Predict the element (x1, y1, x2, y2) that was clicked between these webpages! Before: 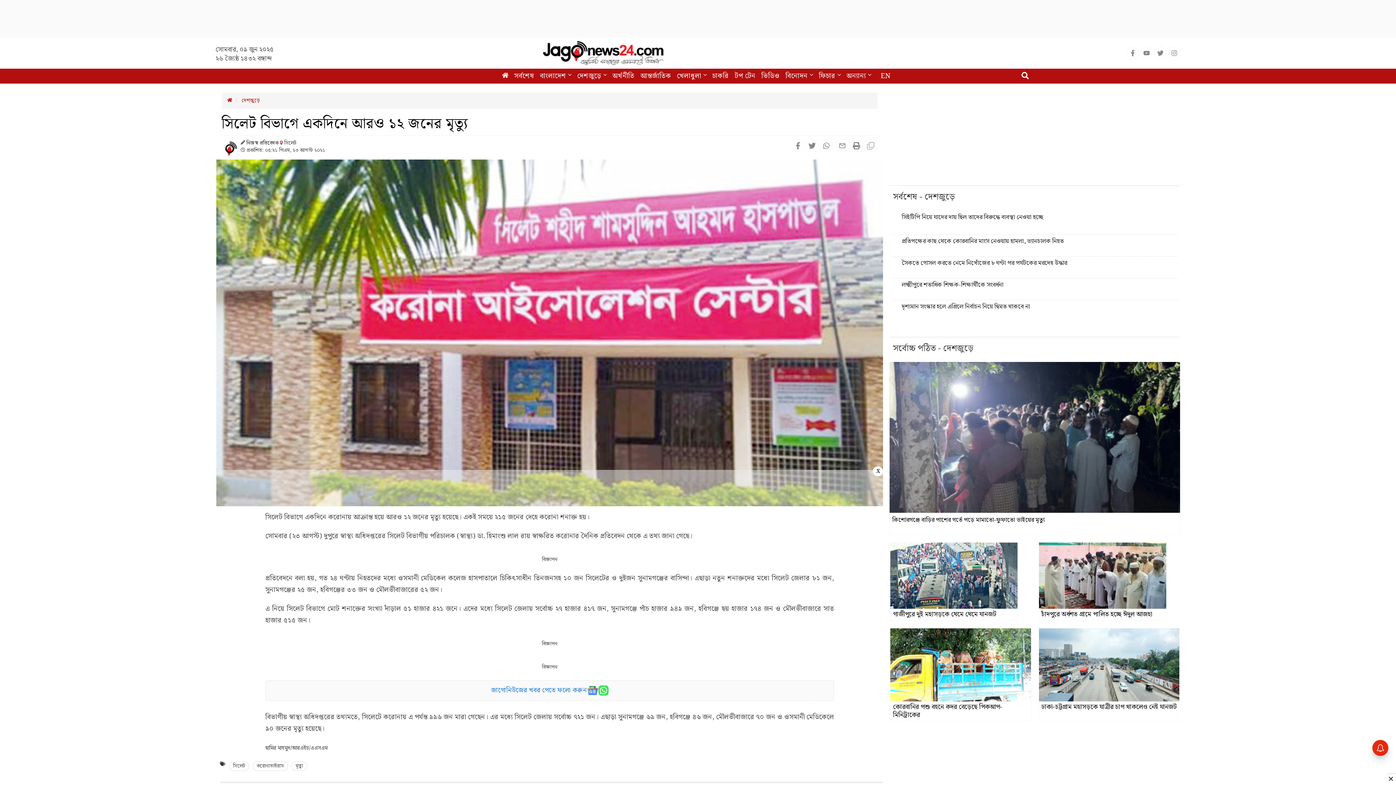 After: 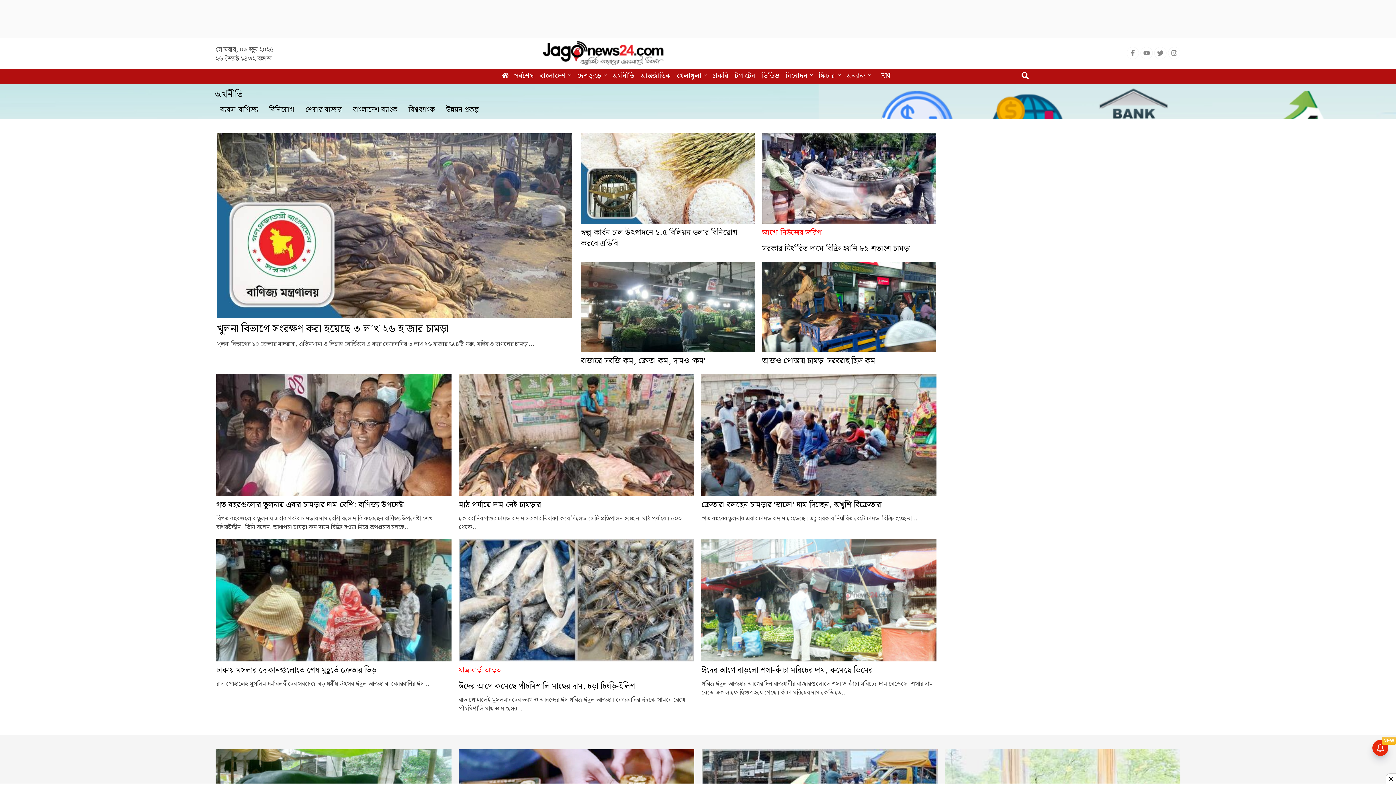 Action: label: অর্থনীতি bbox: (610, 69, 636, 83)